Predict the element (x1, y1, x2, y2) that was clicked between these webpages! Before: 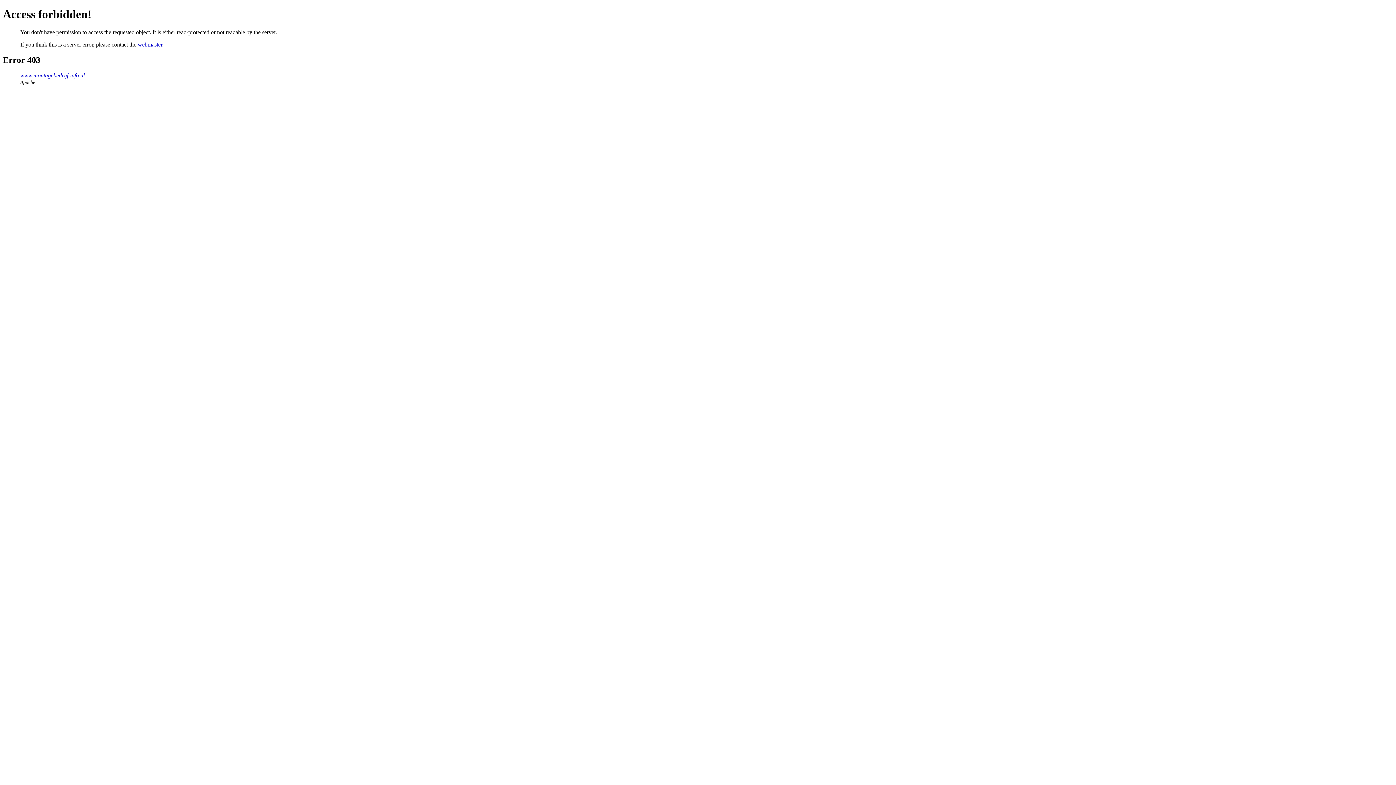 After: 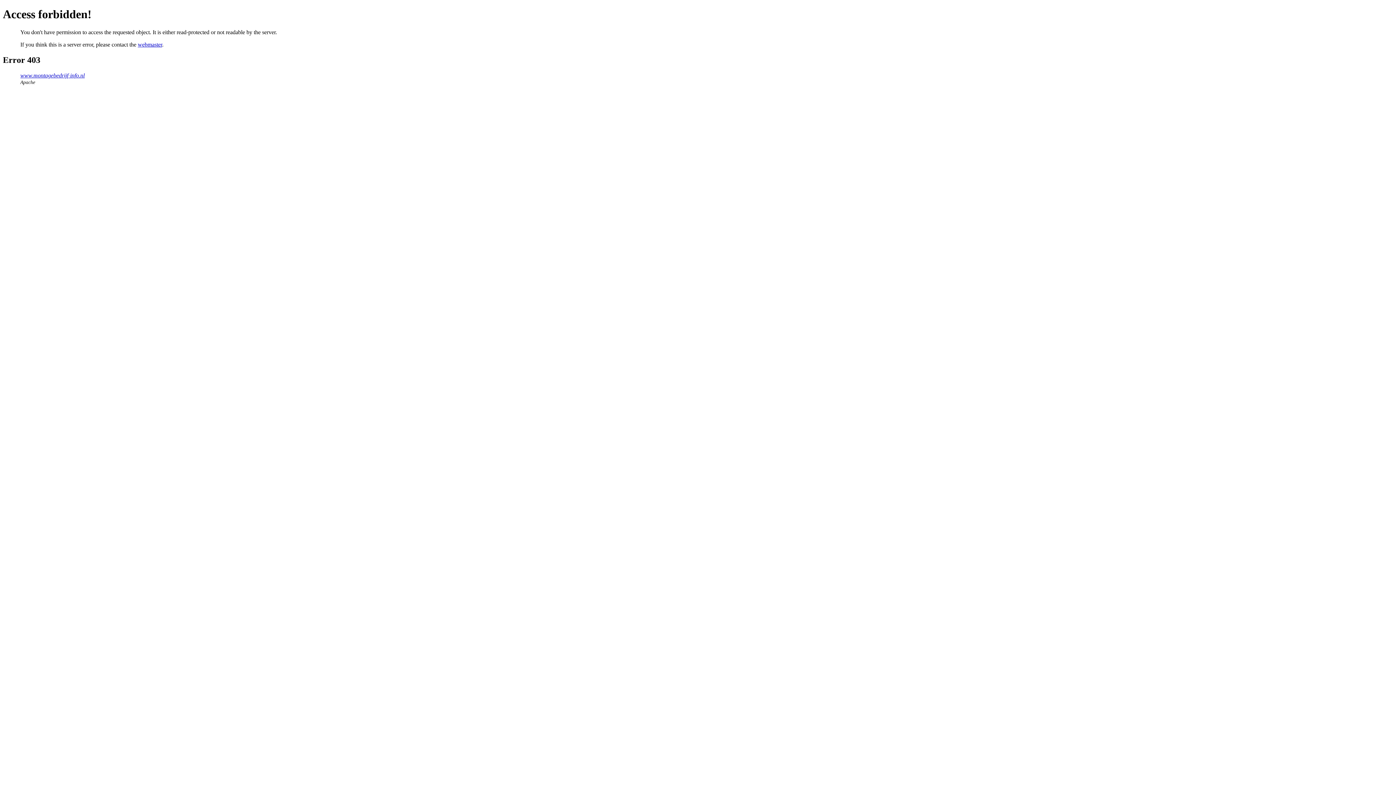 Action: bbox: (137, 41, 162, 47) label: webmaster